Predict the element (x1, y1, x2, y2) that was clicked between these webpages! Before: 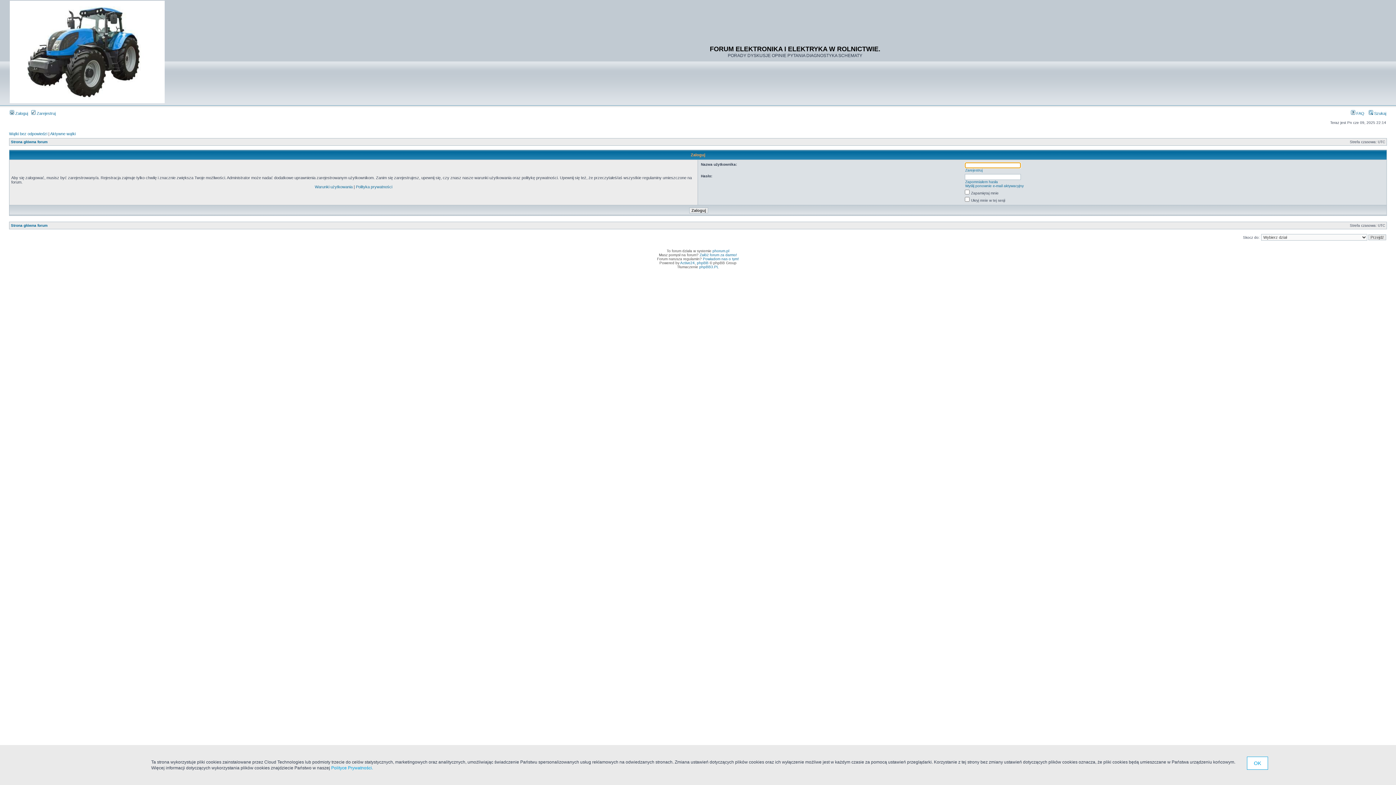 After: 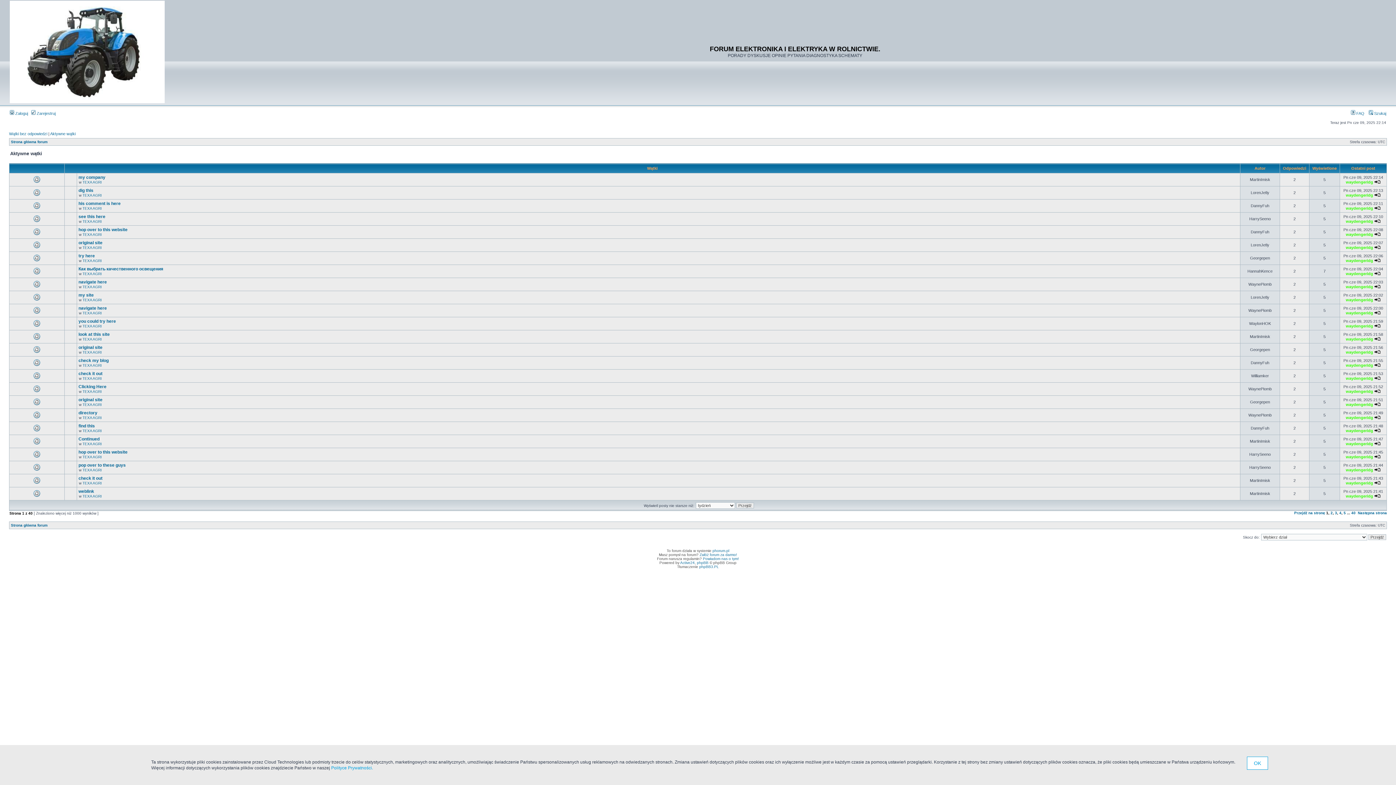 Action: bbox: (50, 131, 75, 136) label: Aktywne wątki